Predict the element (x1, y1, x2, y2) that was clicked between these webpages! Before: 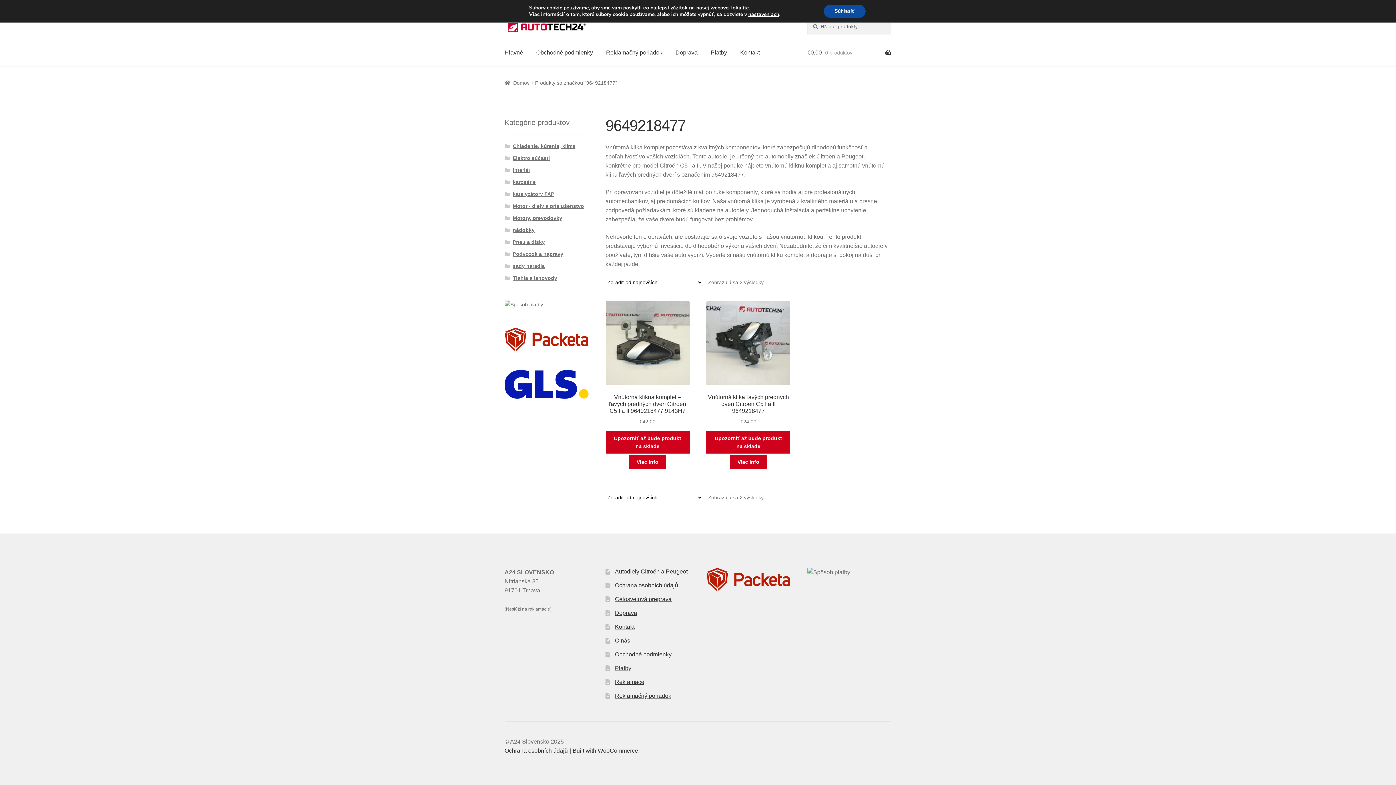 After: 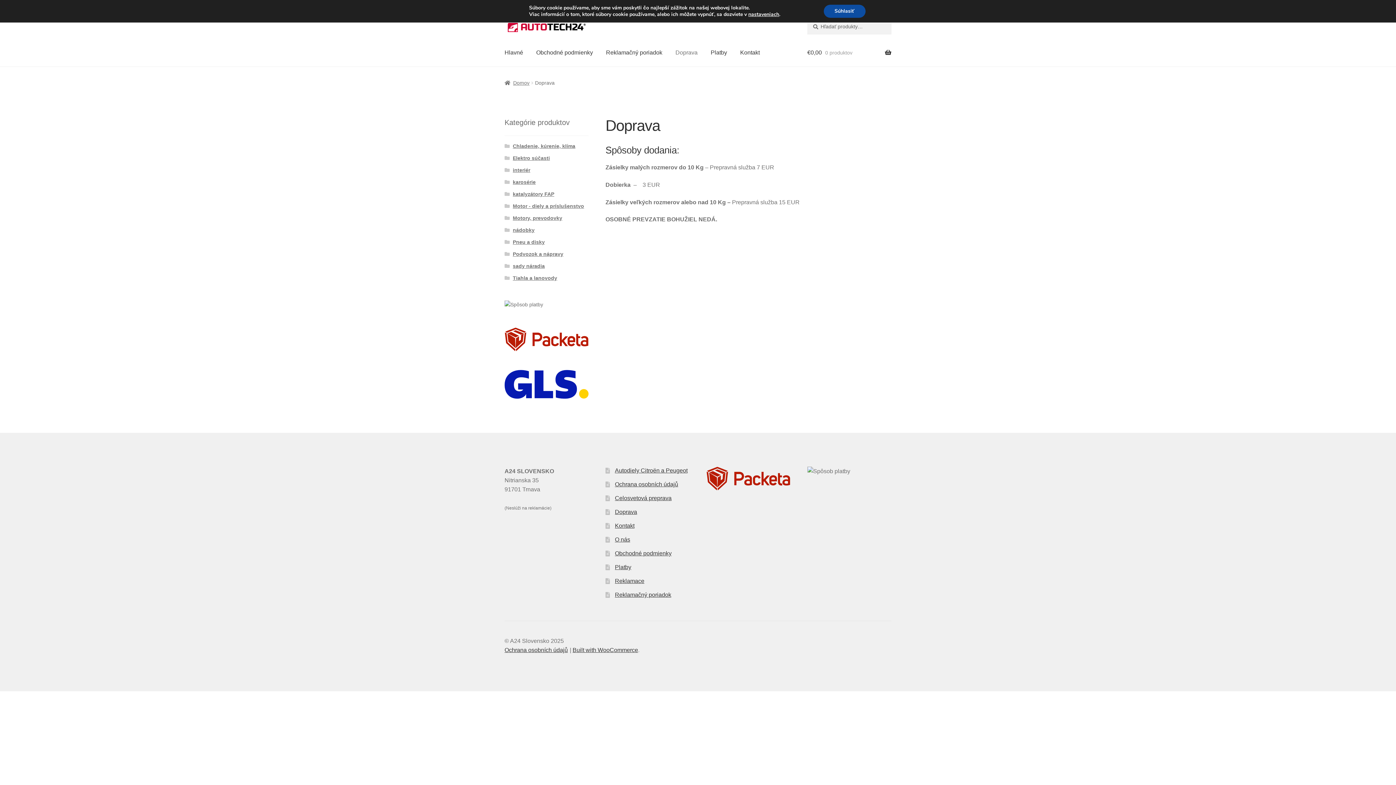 Action: label: Doprava bbox: (669, 38, 703, 66)